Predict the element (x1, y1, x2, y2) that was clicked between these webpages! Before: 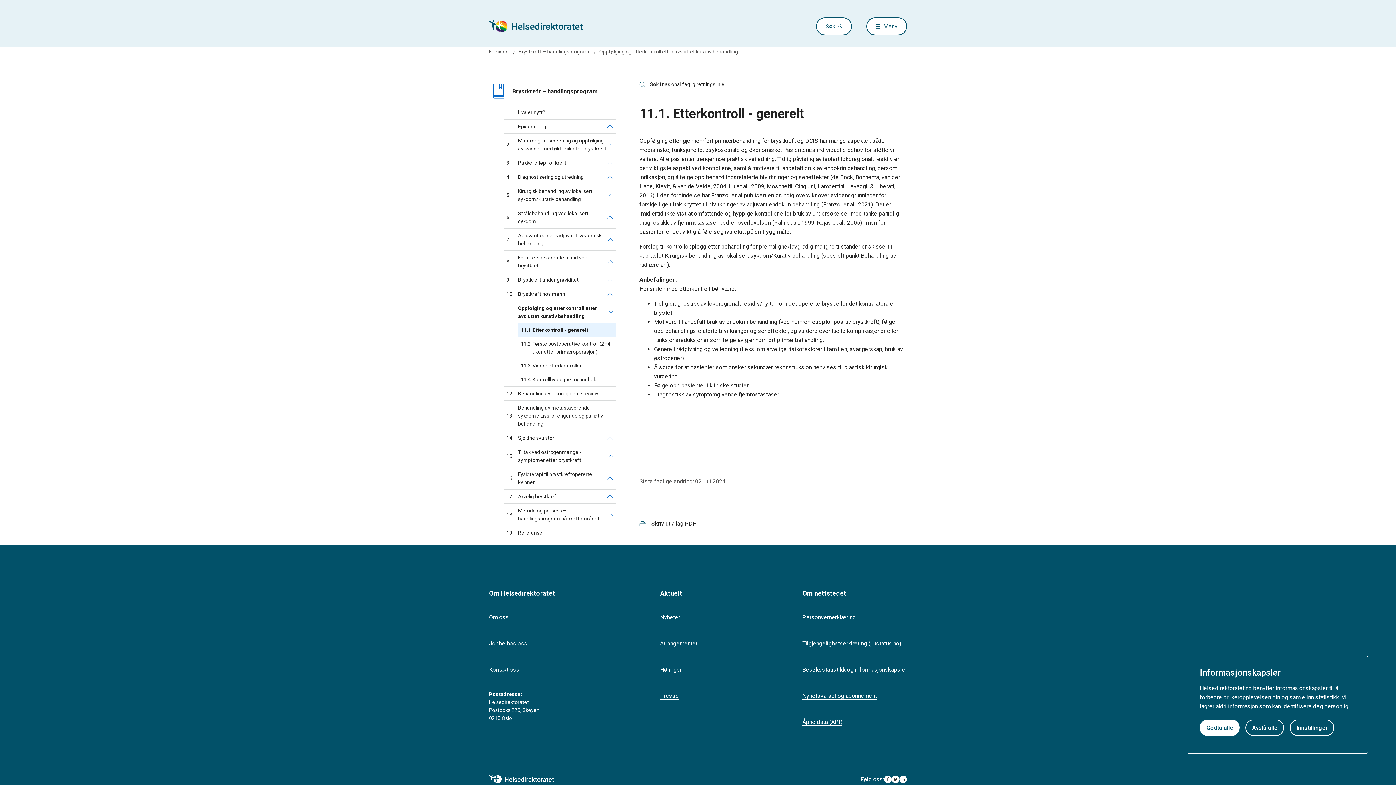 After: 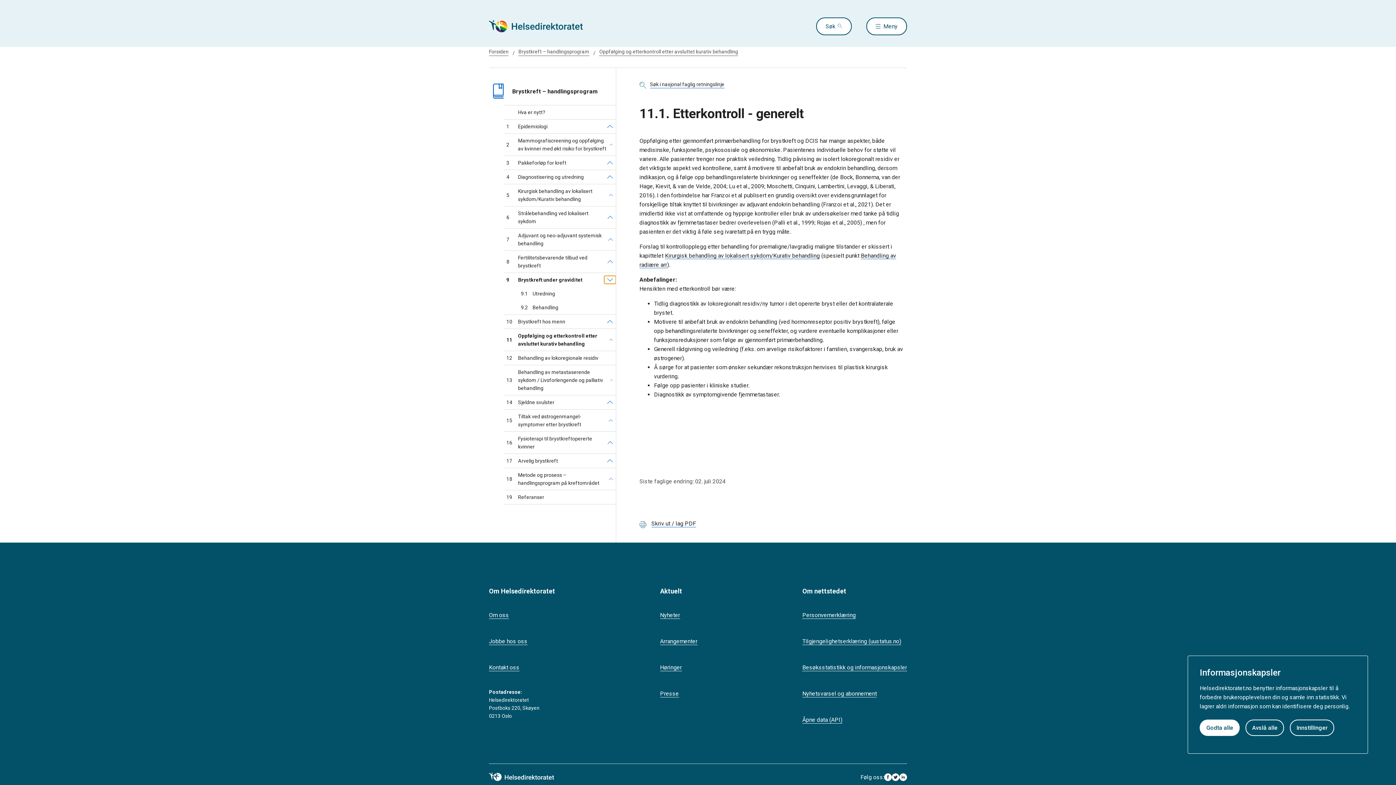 Action: label: Brystkreft under graviditet bbox: (604, 276, 616, 284)